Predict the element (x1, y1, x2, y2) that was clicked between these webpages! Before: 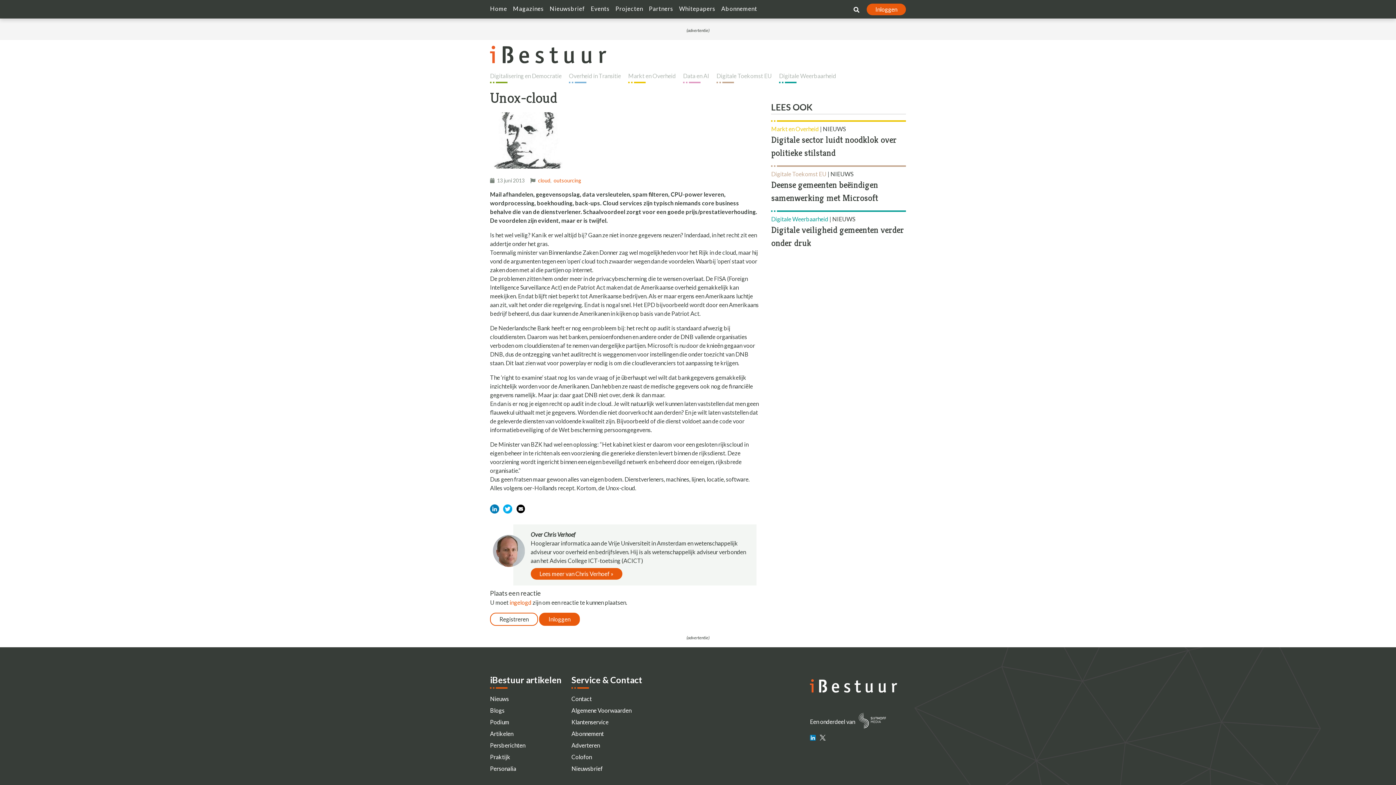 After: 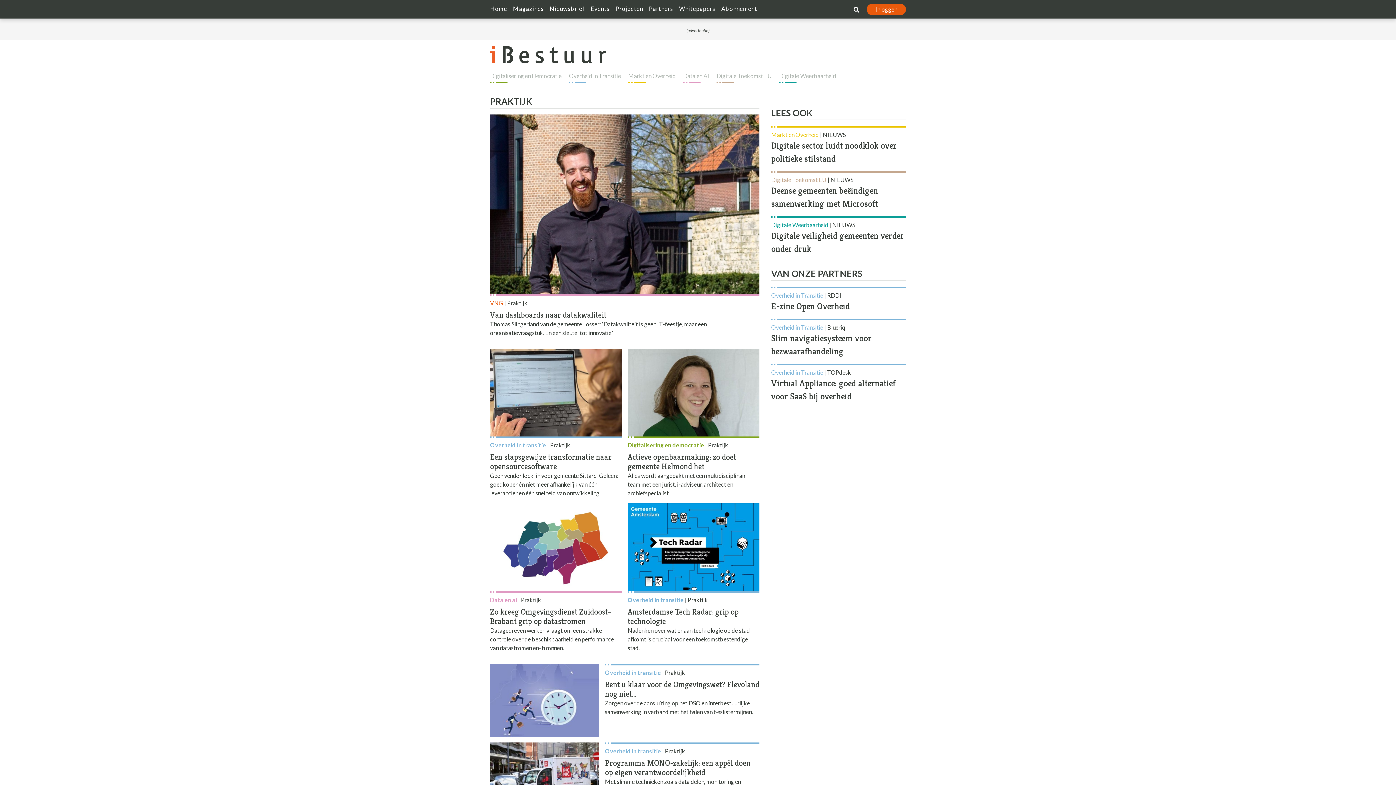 Action: label: Praktijk bbox: (490, 753, 510, 760)